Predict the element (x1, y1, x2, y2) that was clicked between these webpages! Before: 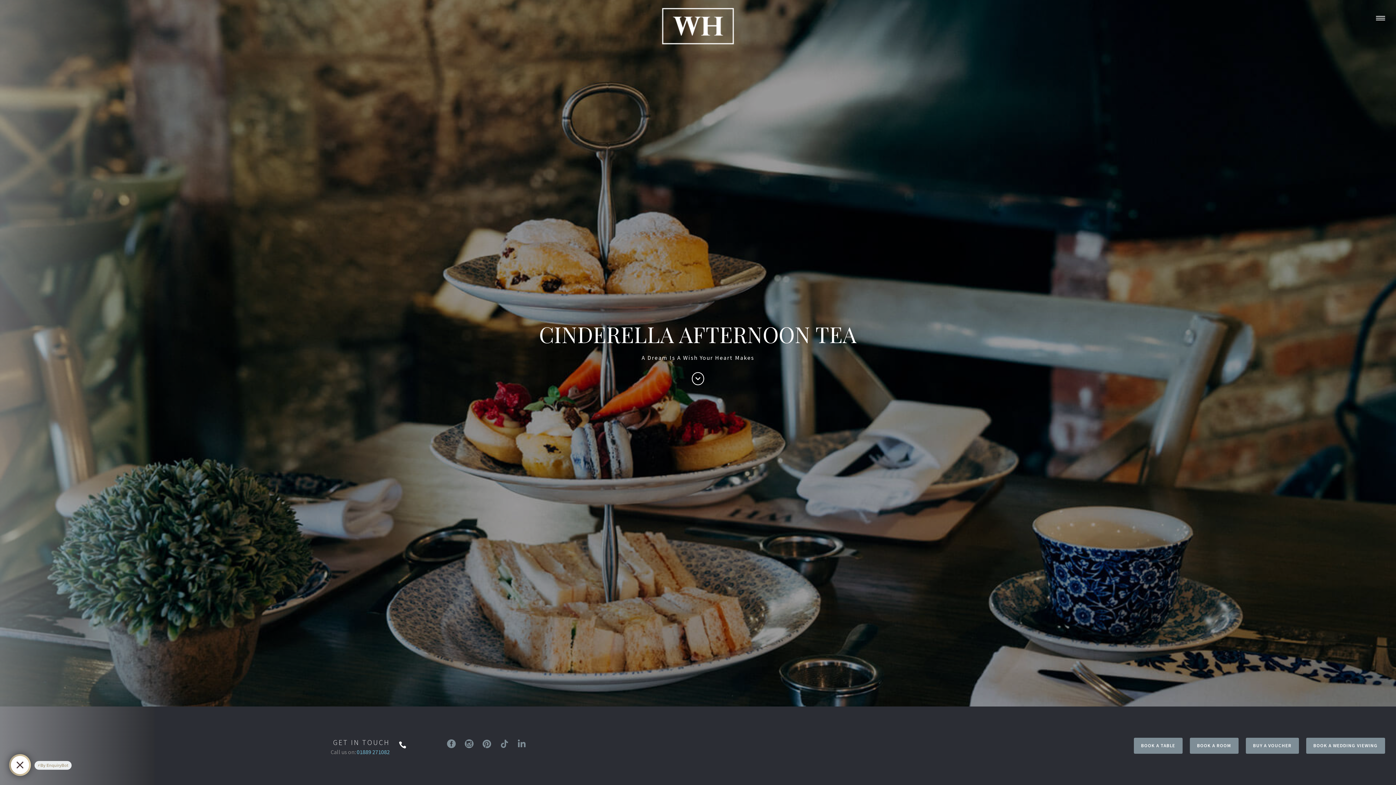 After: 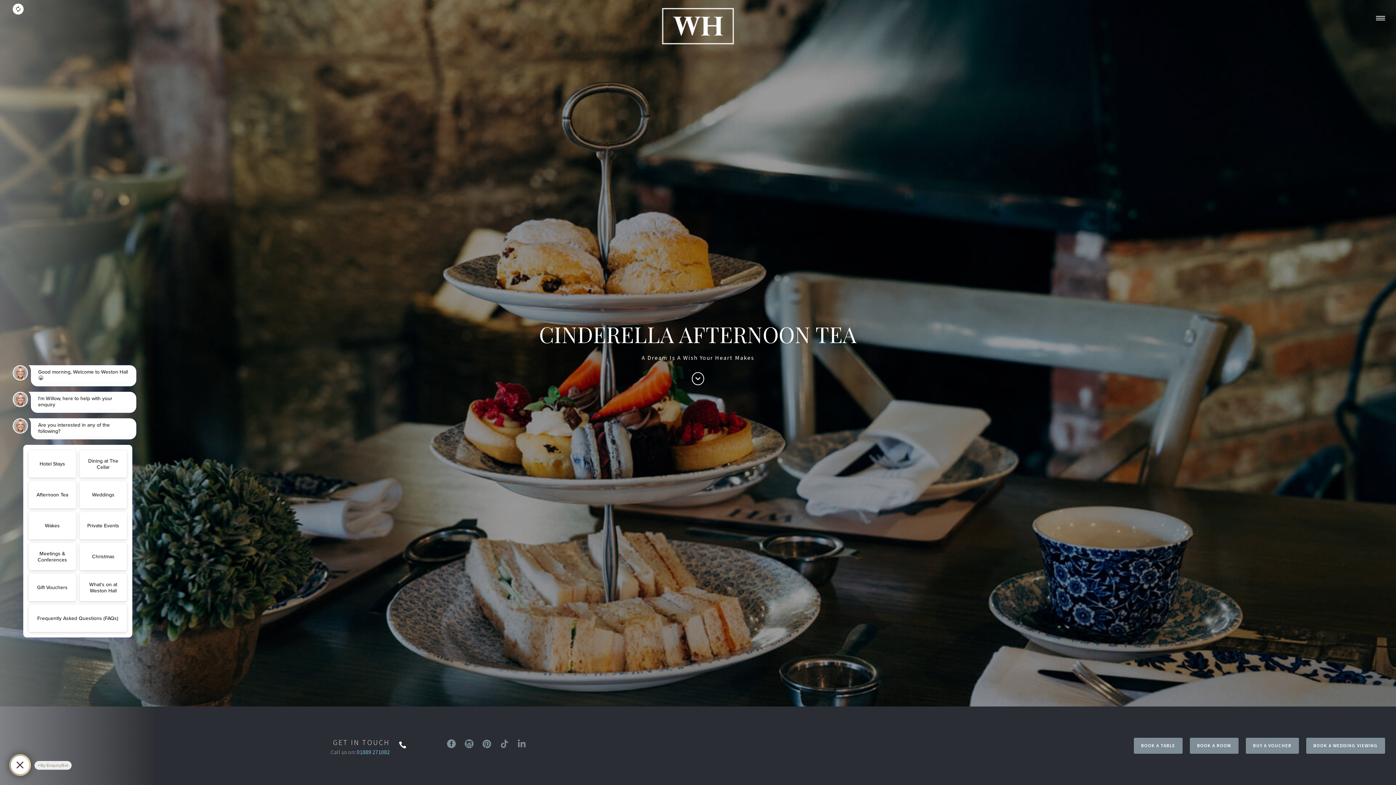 Action: bbox: (464, 739, 477, 749) label: icon-social_instagram_circle